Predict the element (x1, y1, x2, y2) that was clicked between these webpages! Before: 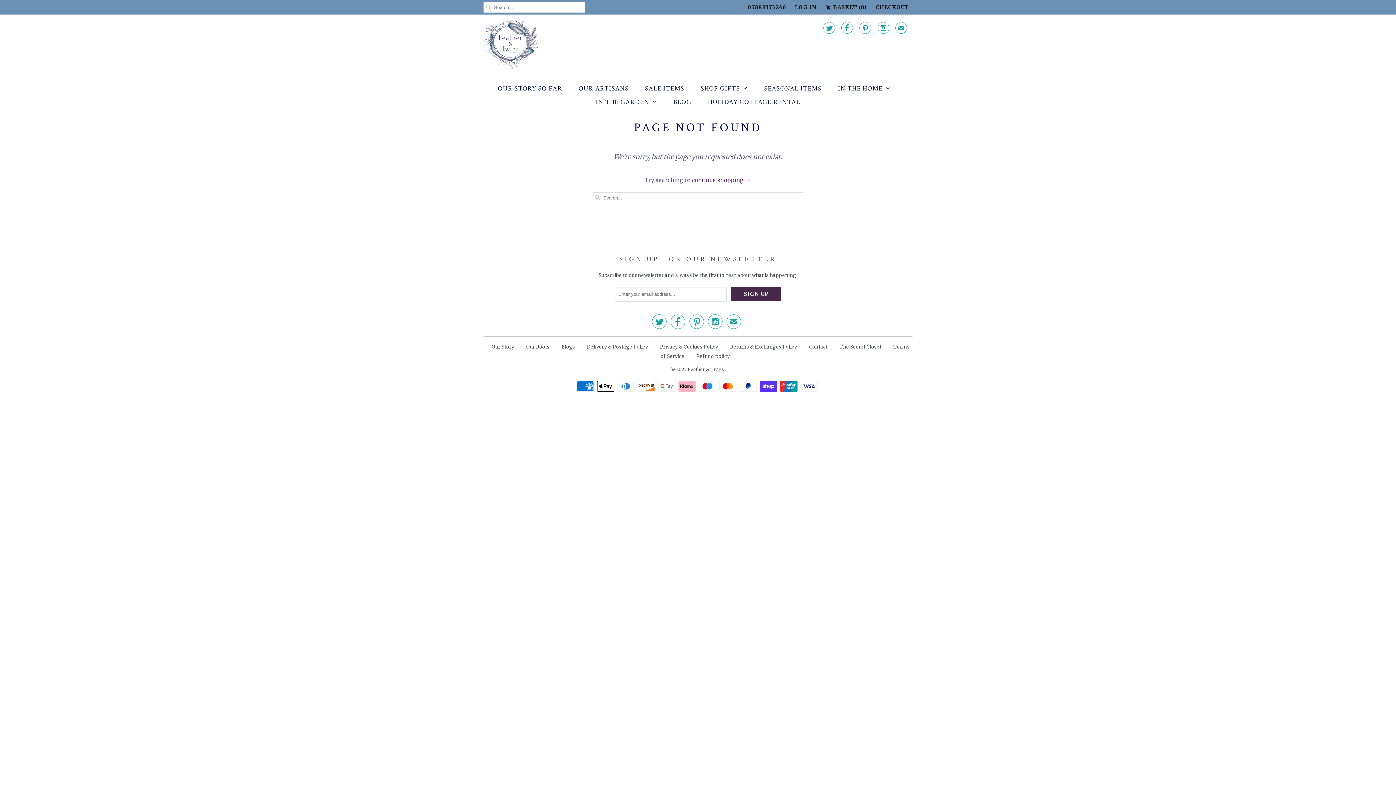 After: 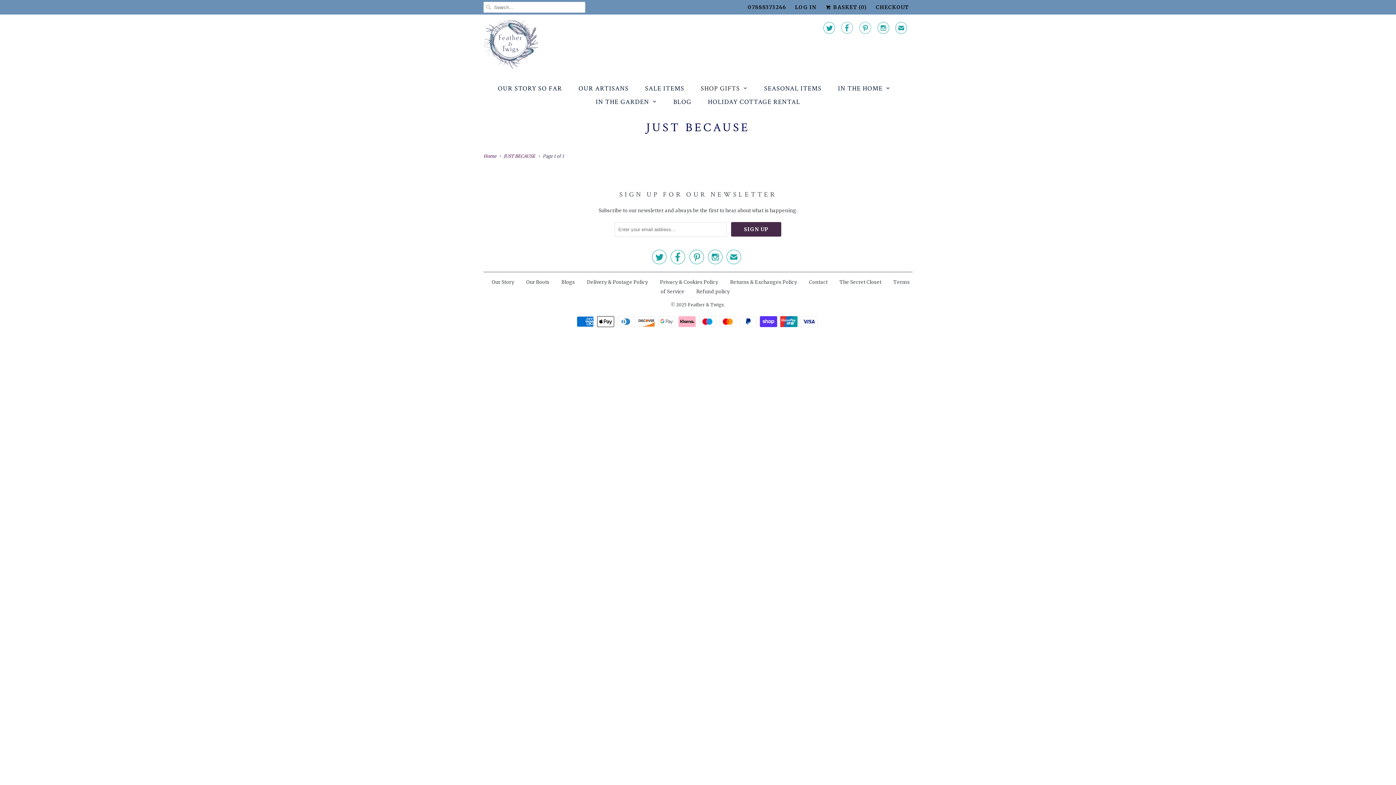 Action: bbox: (700, 81, 748, 95) label: SHOP GIFTS